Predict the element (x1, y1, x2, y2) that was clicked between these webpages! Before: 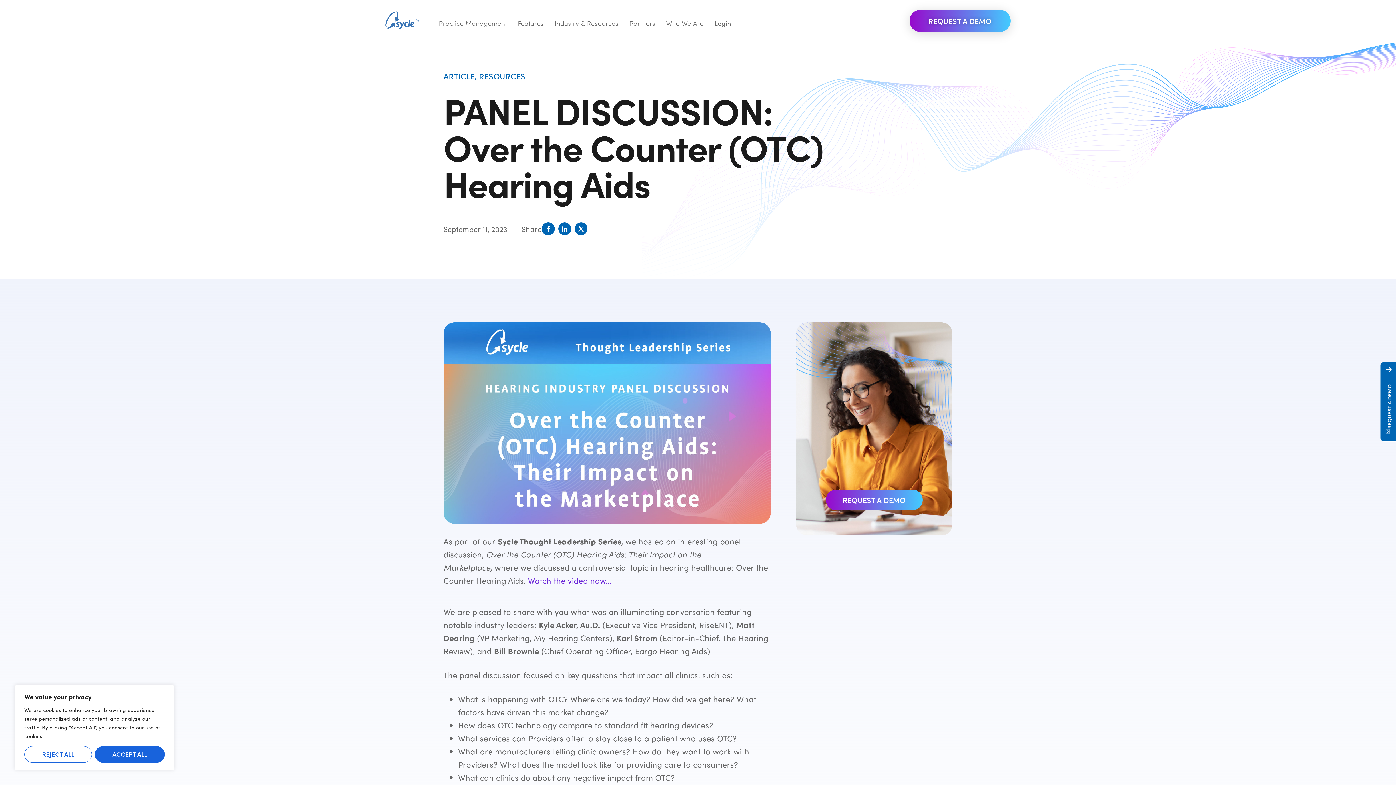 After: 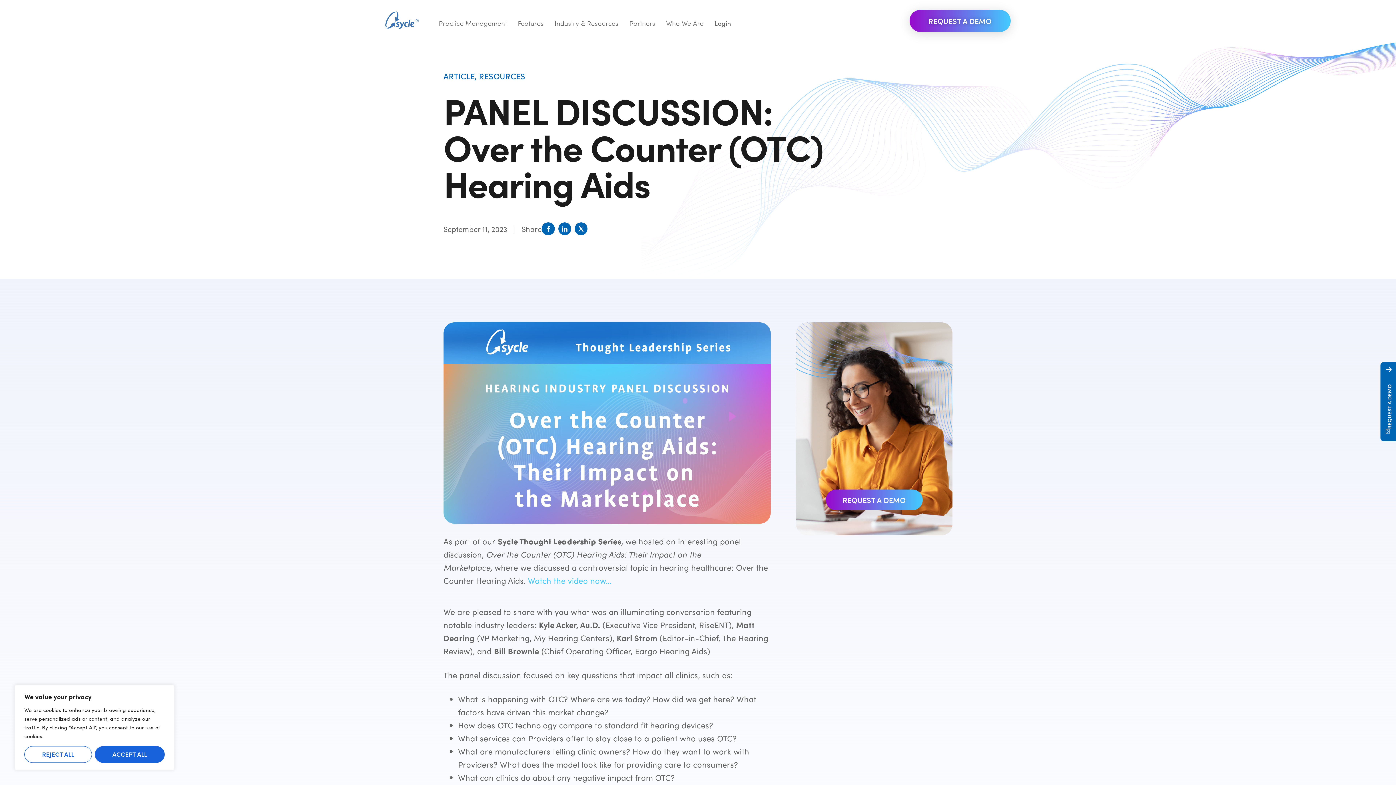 Action: bbox: (528, 574, 611, 586) label: Watch the video now…